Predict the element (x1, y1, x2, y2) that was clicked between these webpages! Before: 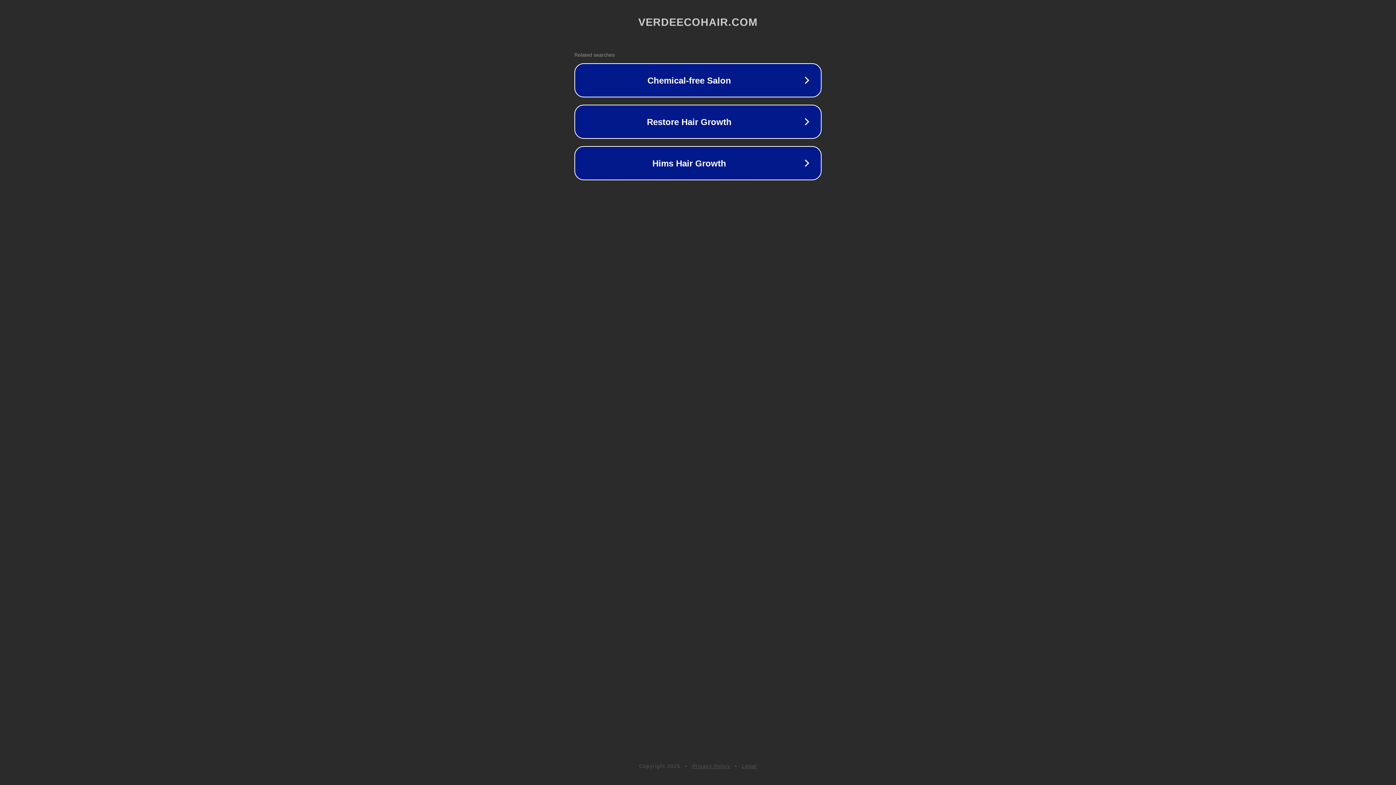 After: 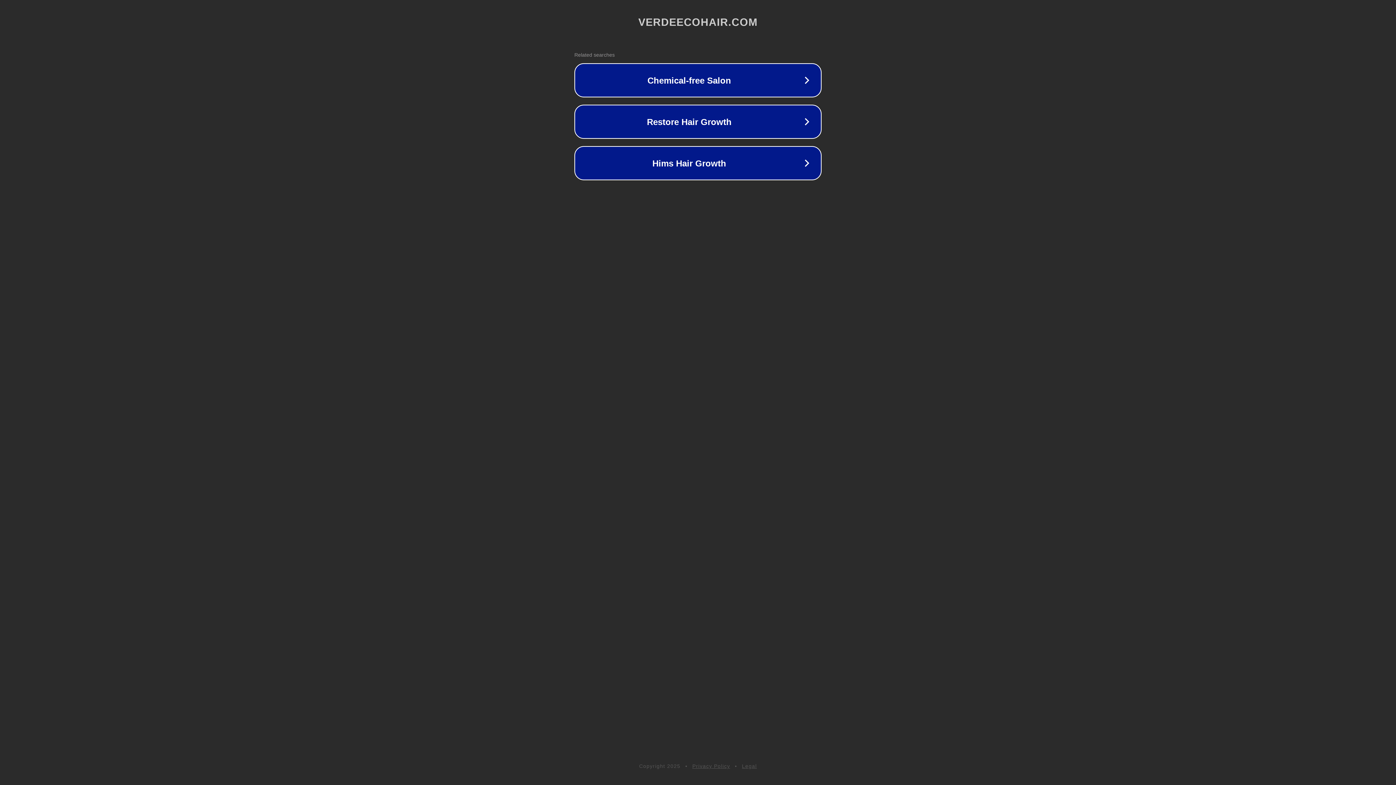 Action: label: Legal bbox: (742, 763, 757, 769)